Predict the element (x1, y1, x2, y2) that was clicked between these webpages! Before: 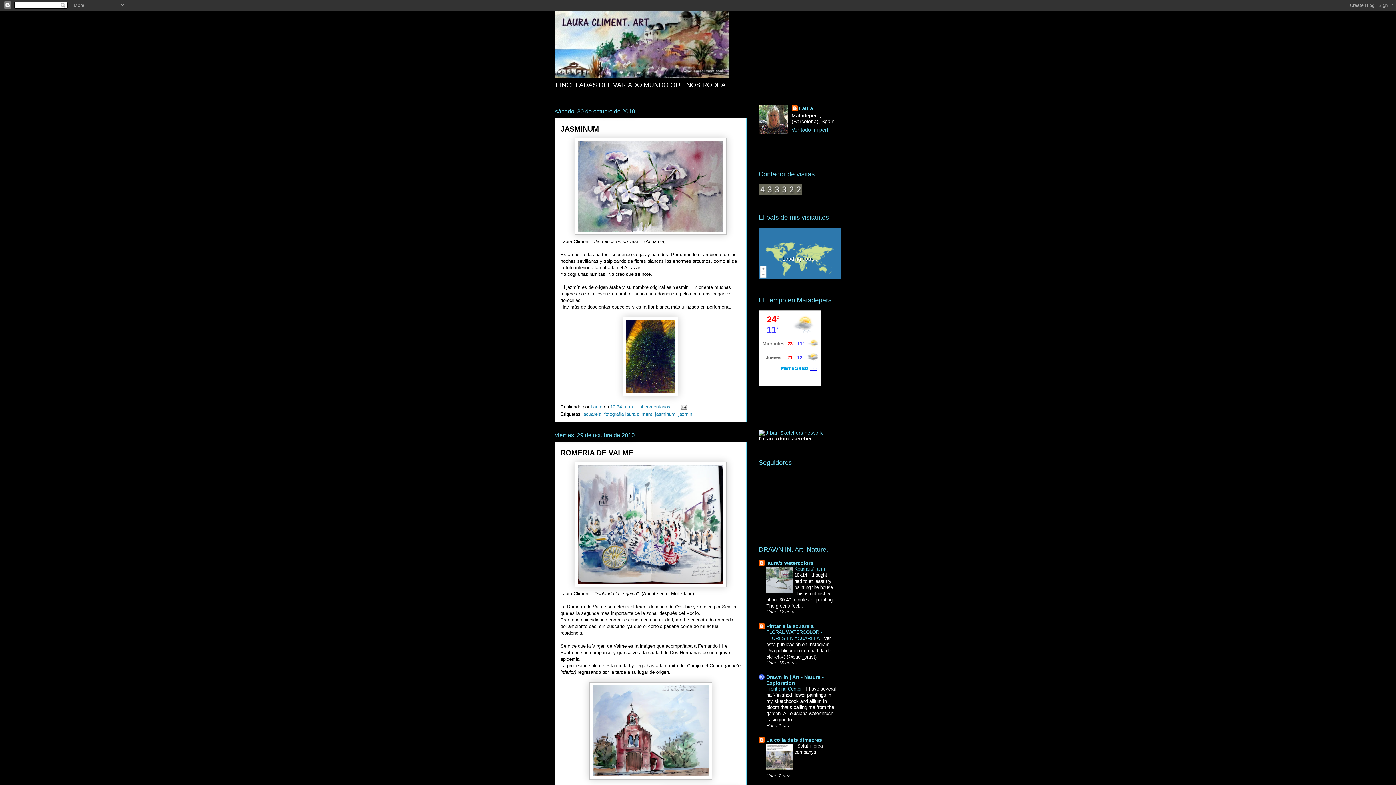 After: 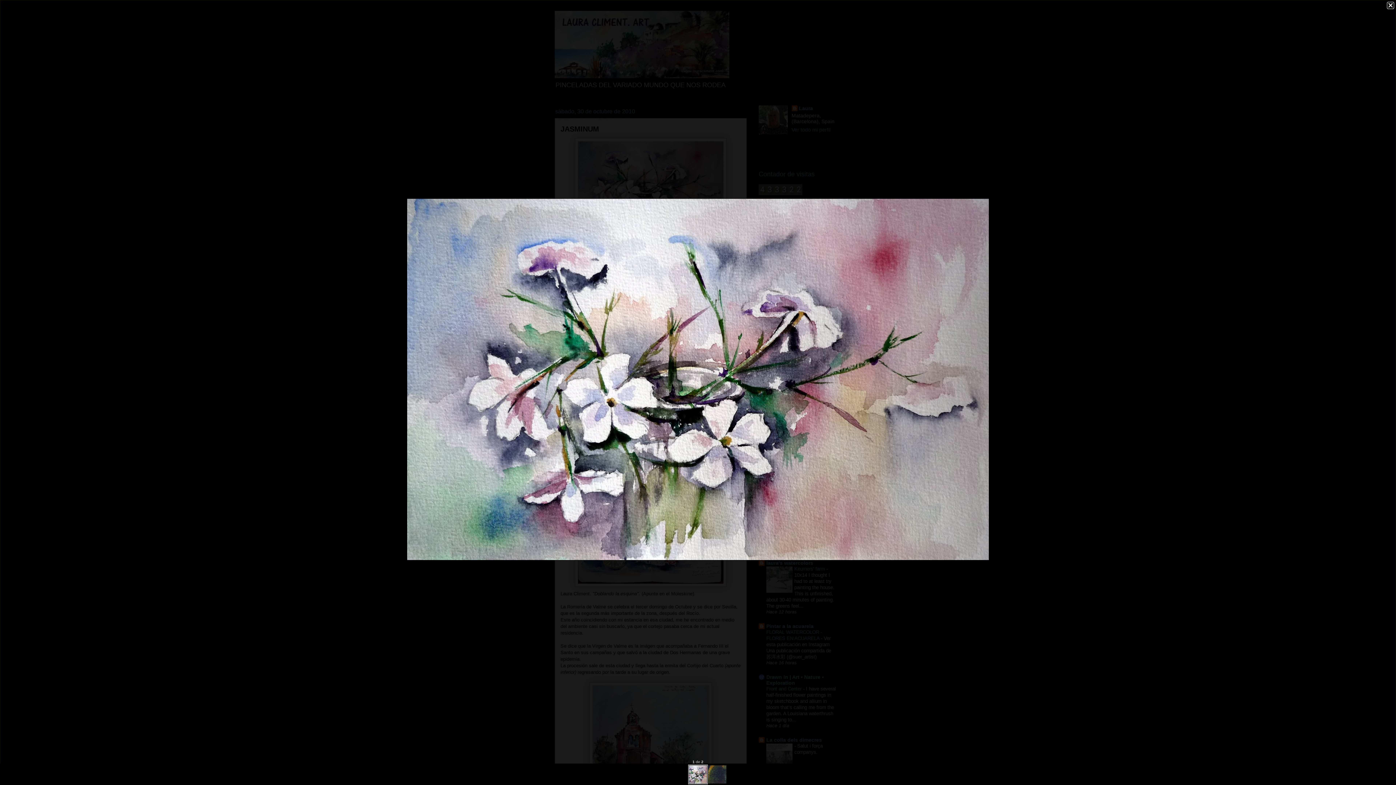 Action: bbox: (560, 138, 741, 234)